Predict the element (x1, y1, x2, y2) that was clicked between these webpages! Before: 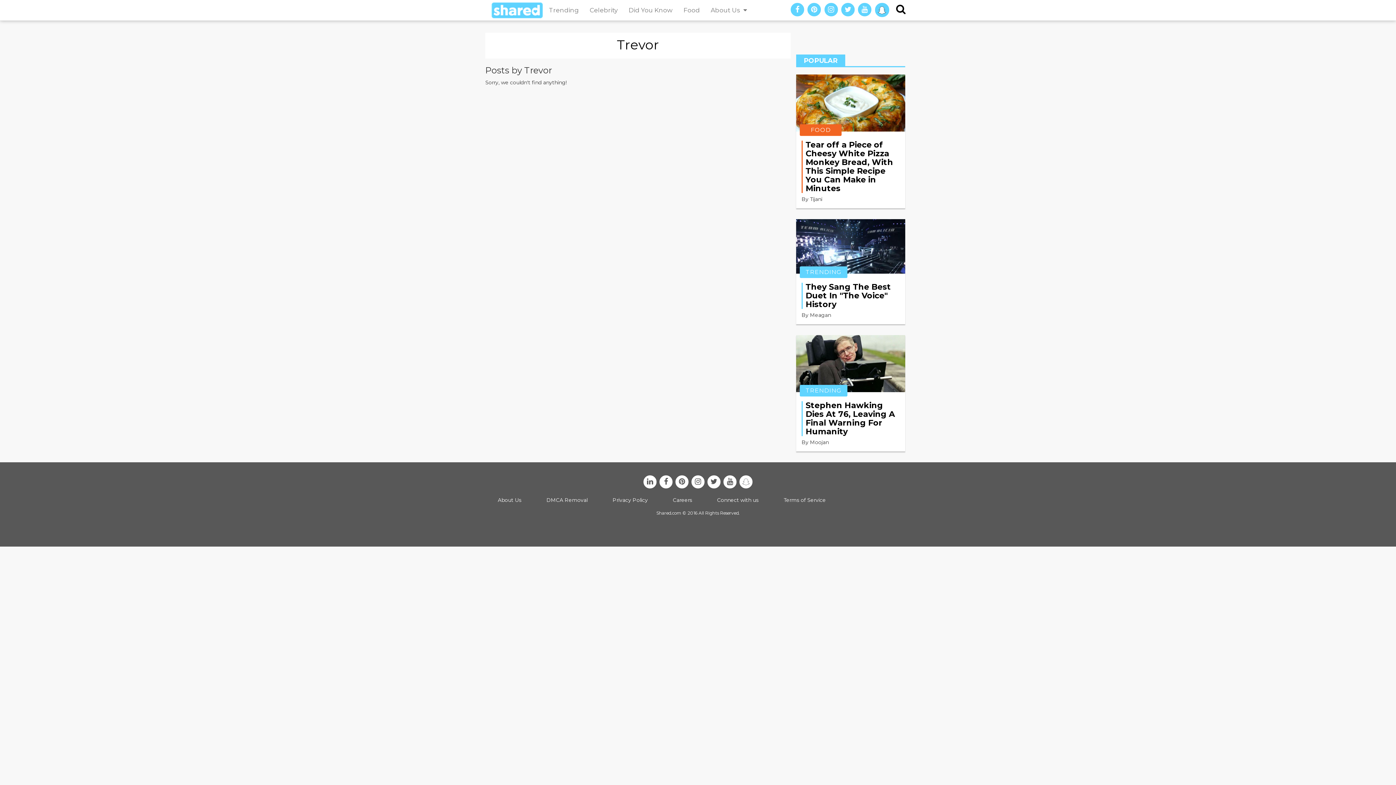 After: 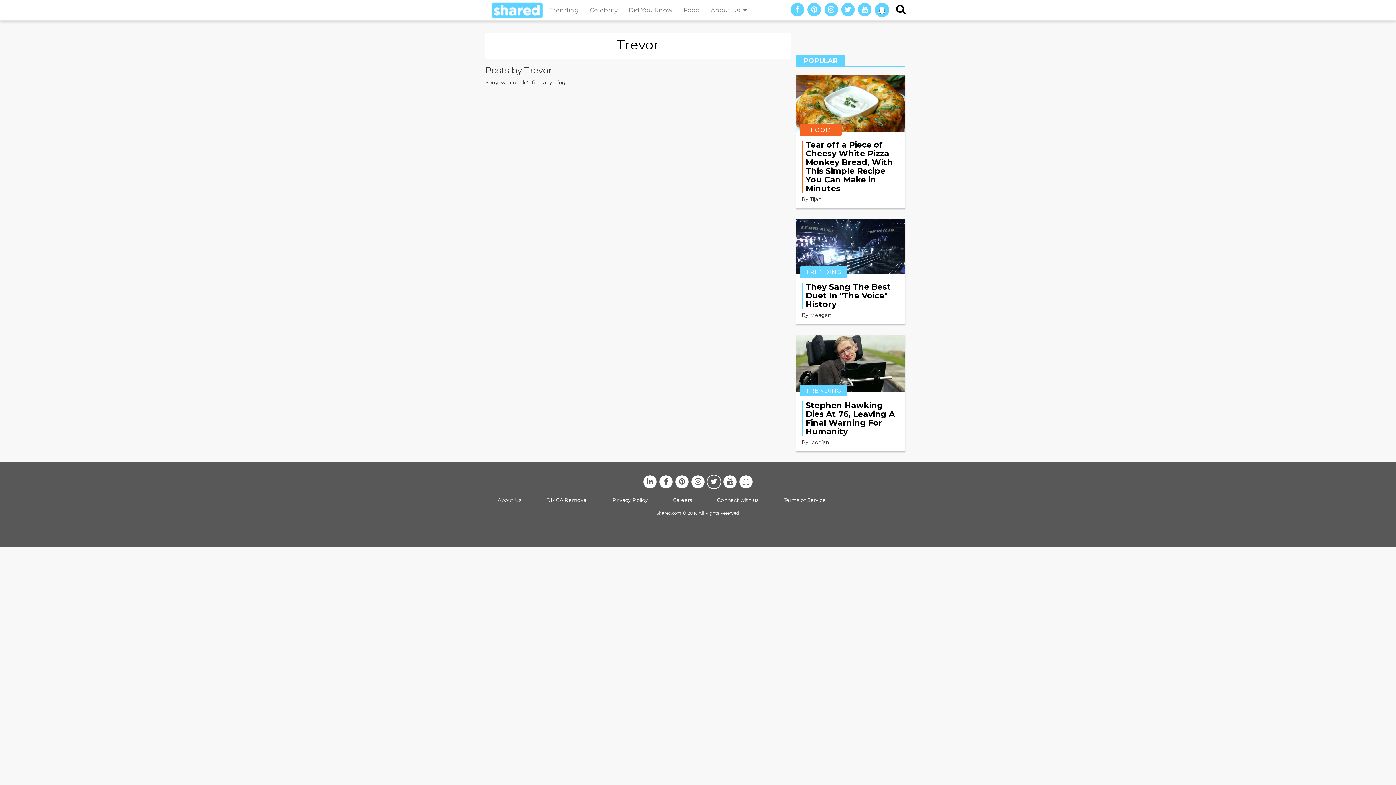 Action: bbox: (706, 478, 721, 484)